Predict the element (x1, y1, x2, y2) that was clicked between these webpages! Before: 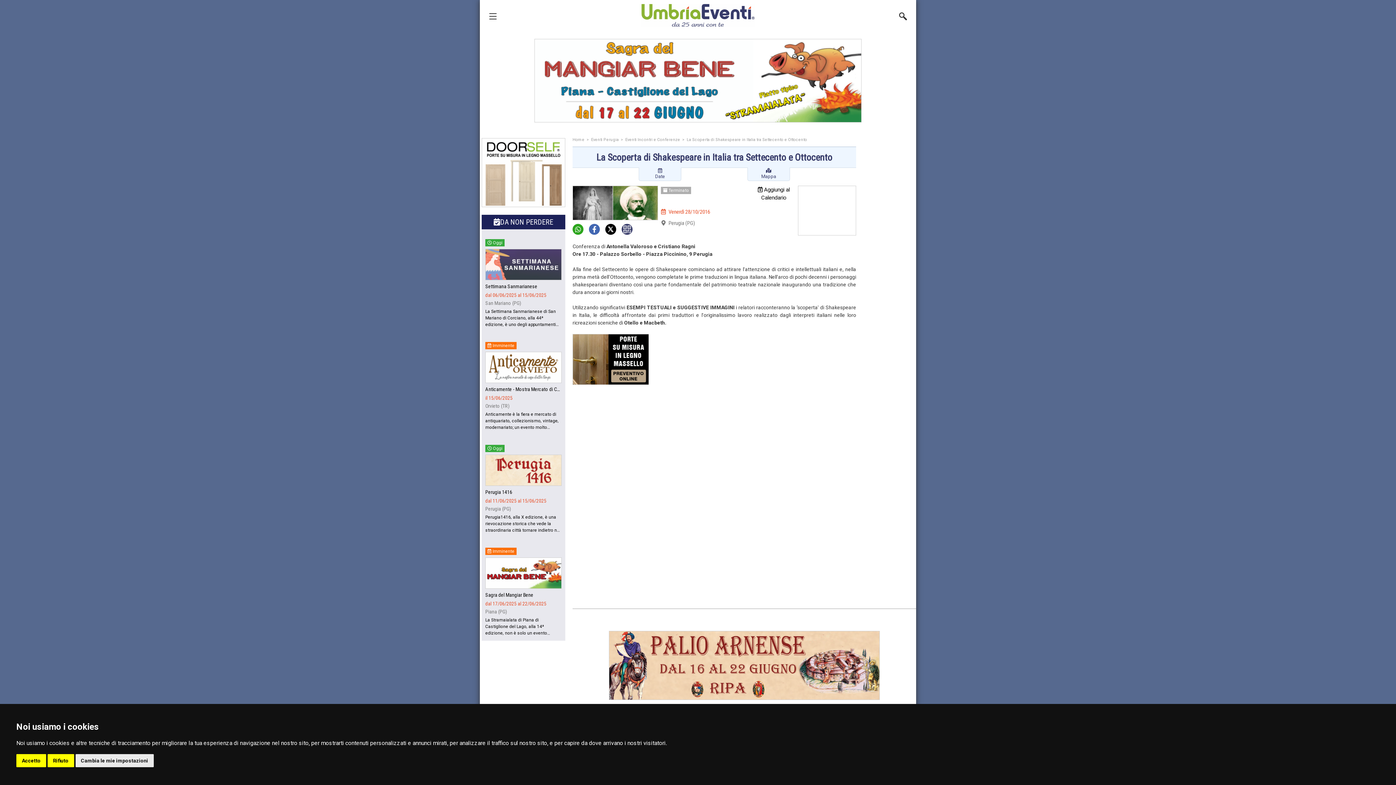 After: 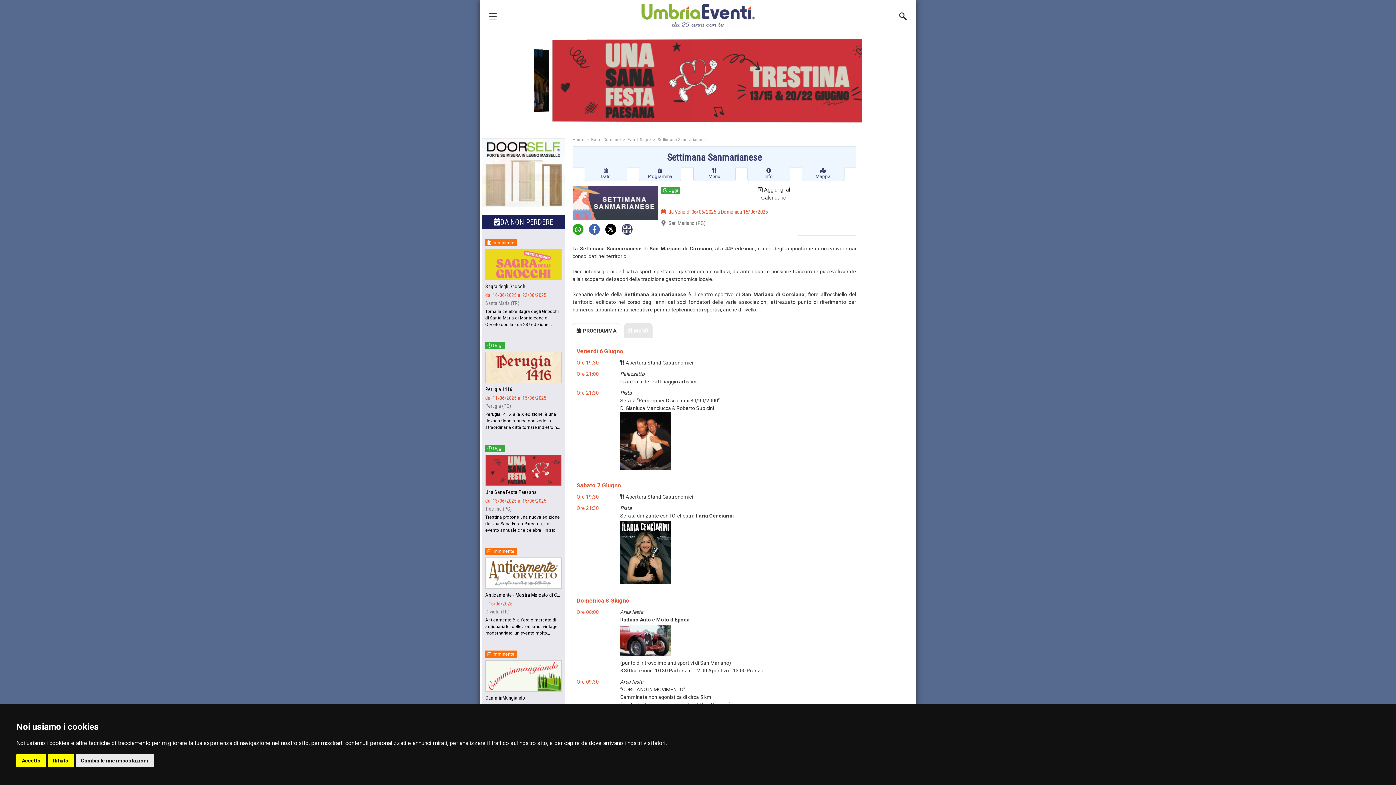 Action: bbox: (485, 248, 561, 328) label: Settimana Sanmarianese
dal 06/06/2025 al 15/06/2025
San Mariano (PG)
La Settimana Sanmarianese di San Mariano di Corciano, alla 44ª edizione, è uno degli appuntamenti ricreativi ormai consolid...